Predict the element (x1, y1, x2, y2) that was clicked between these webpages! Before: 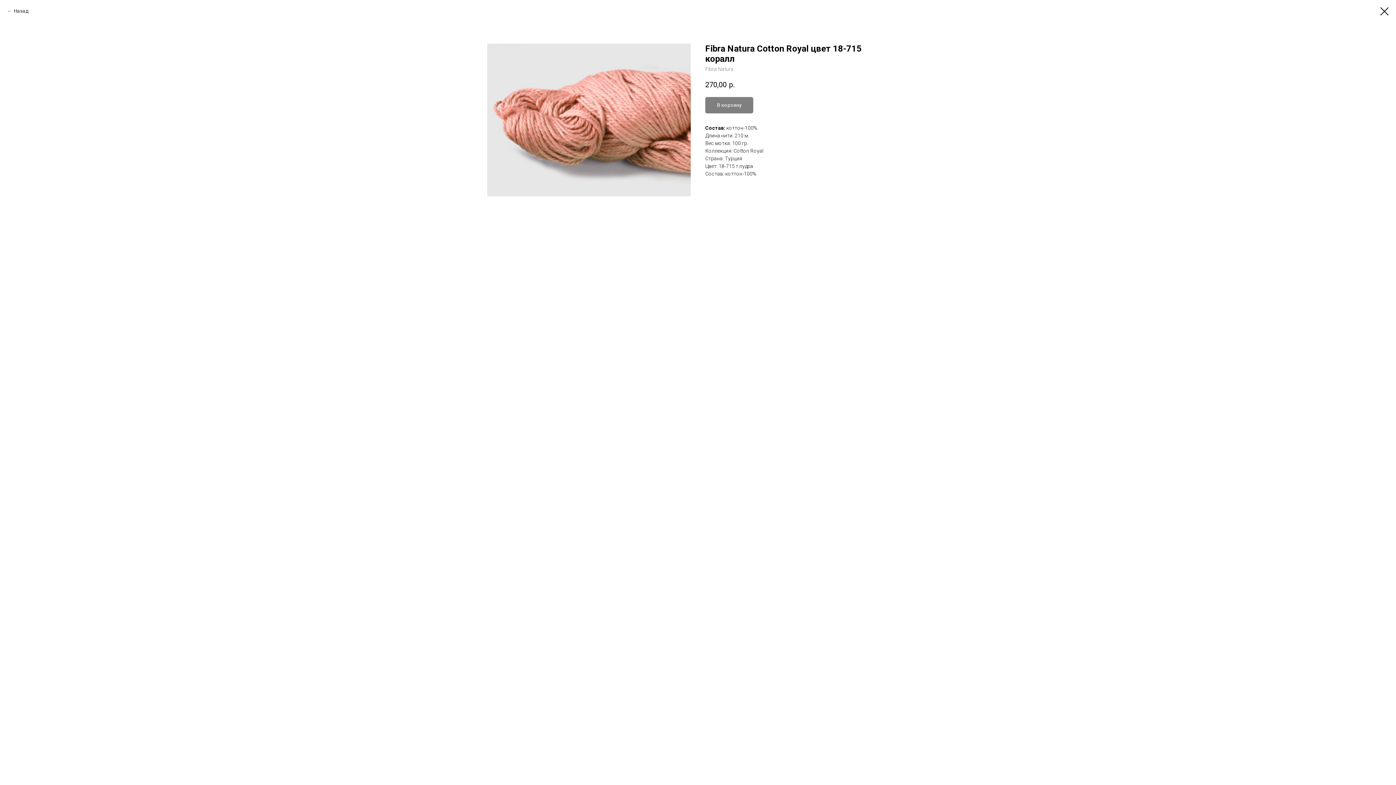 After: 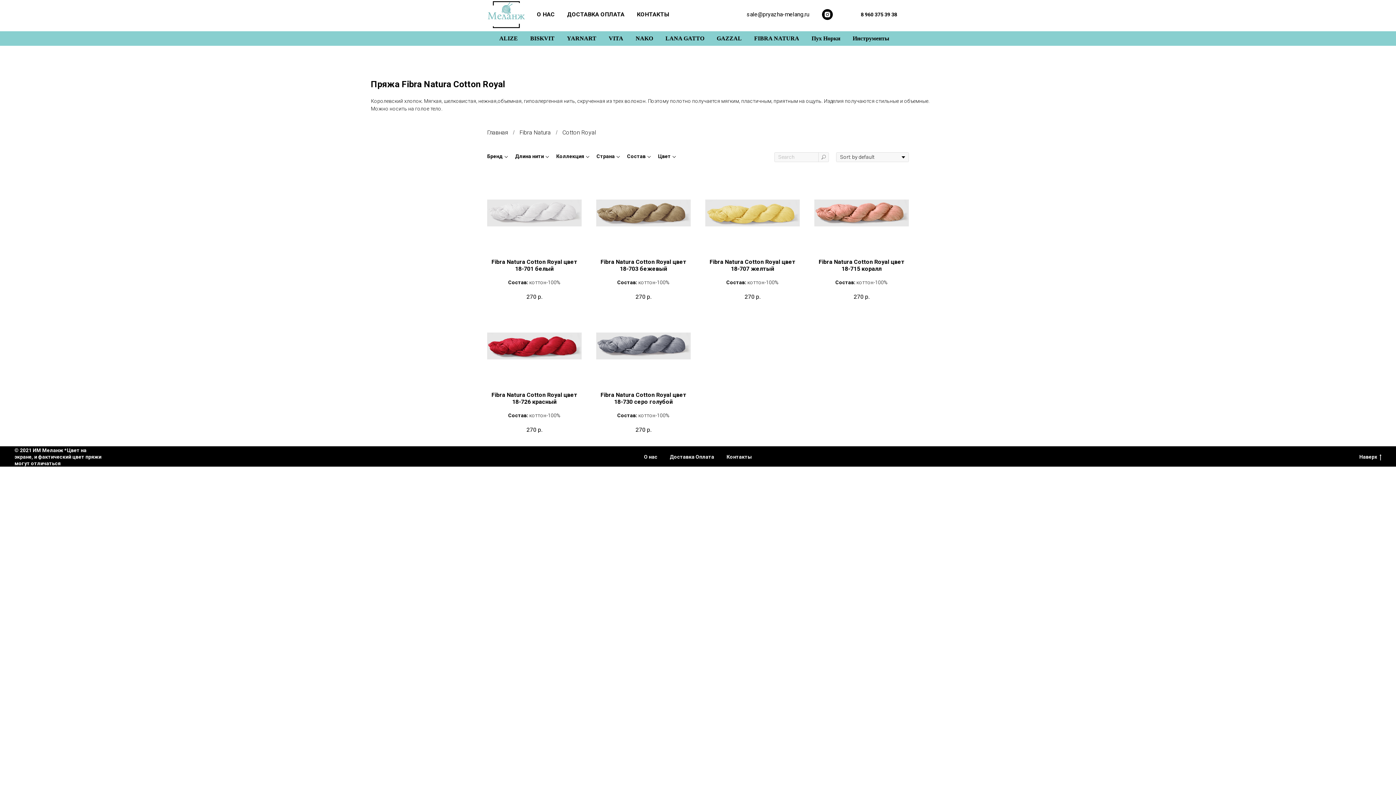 Action: bbox: (7, 7, 28, 14) label: Назад